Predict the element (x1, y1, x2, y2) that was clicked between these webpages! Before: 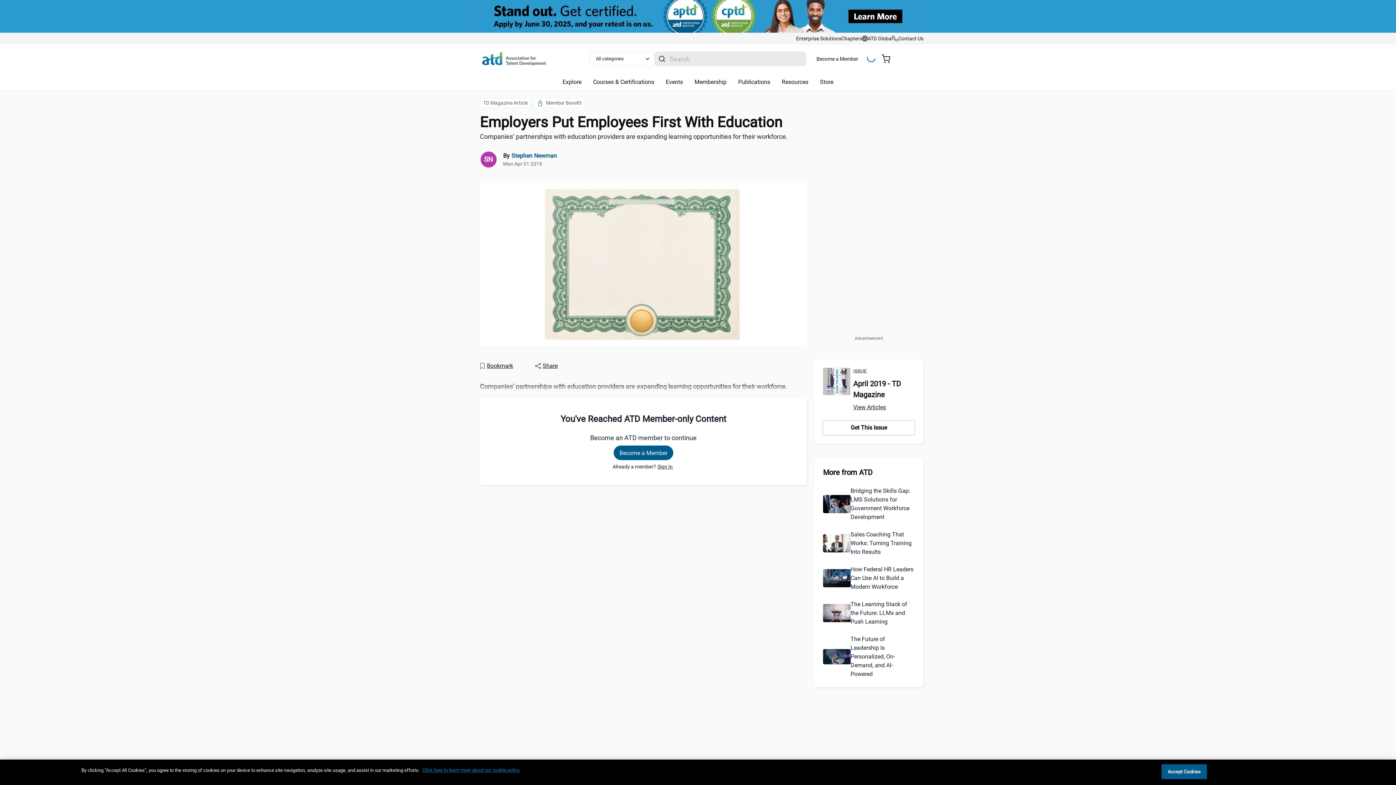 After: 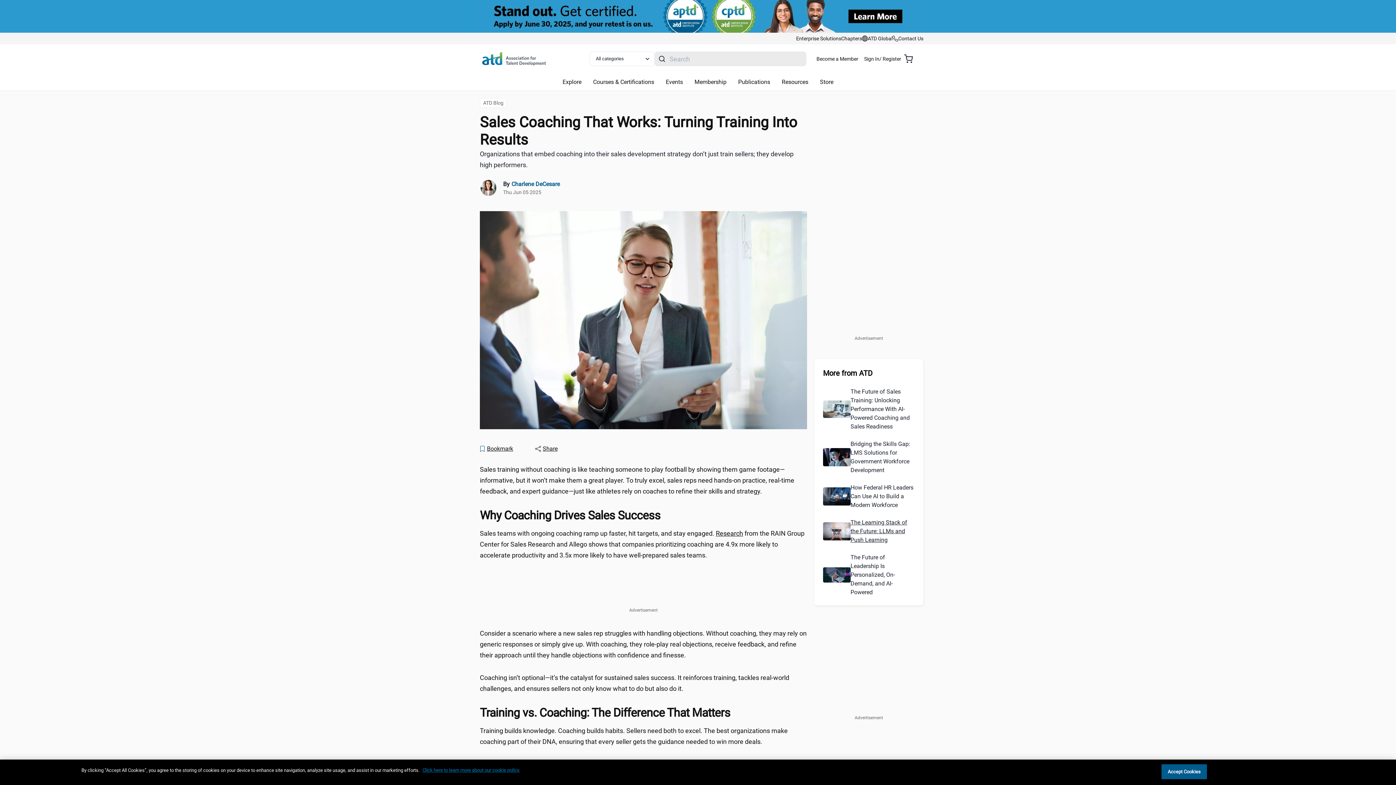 Action: bbox: (850, 531, 911, 555) label: Sales Coaching That Works: Turning Training Into Results